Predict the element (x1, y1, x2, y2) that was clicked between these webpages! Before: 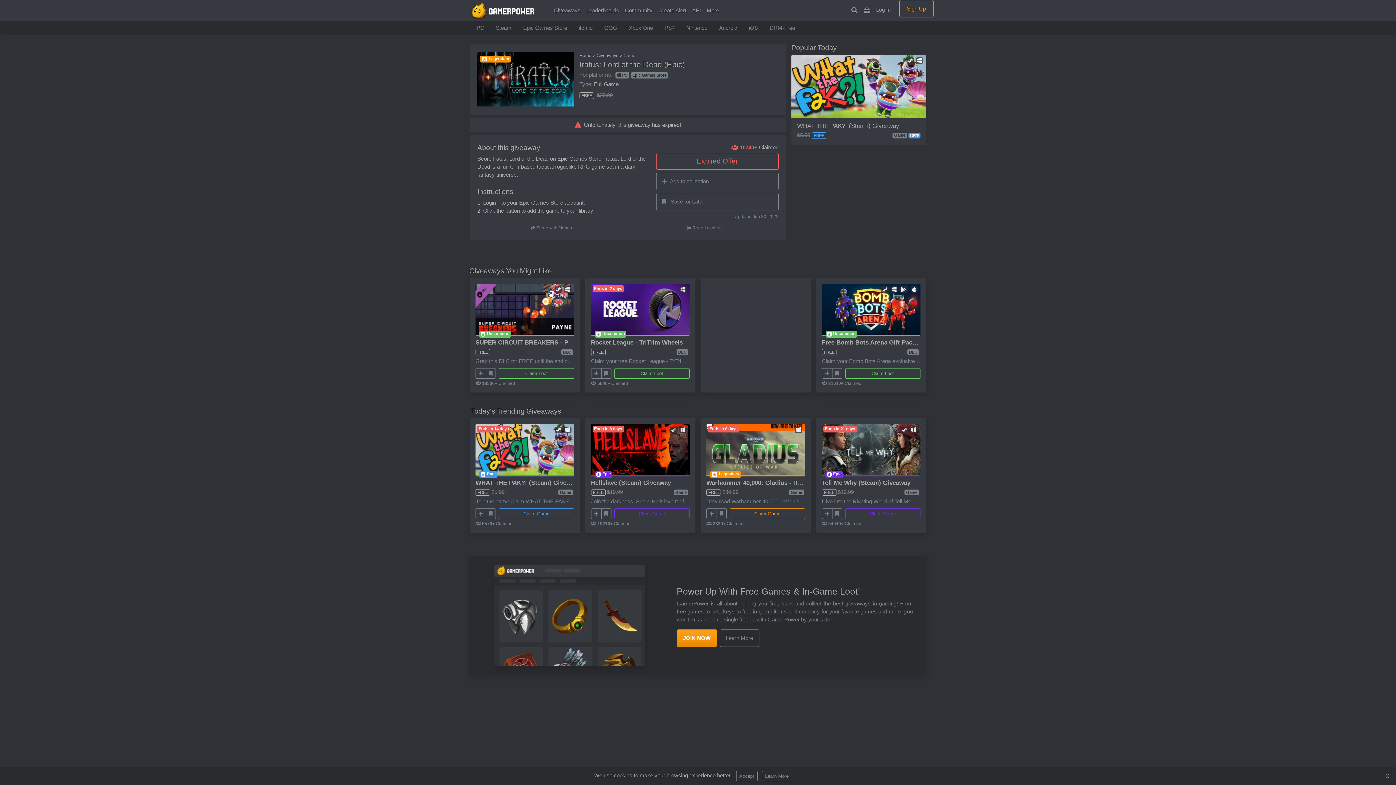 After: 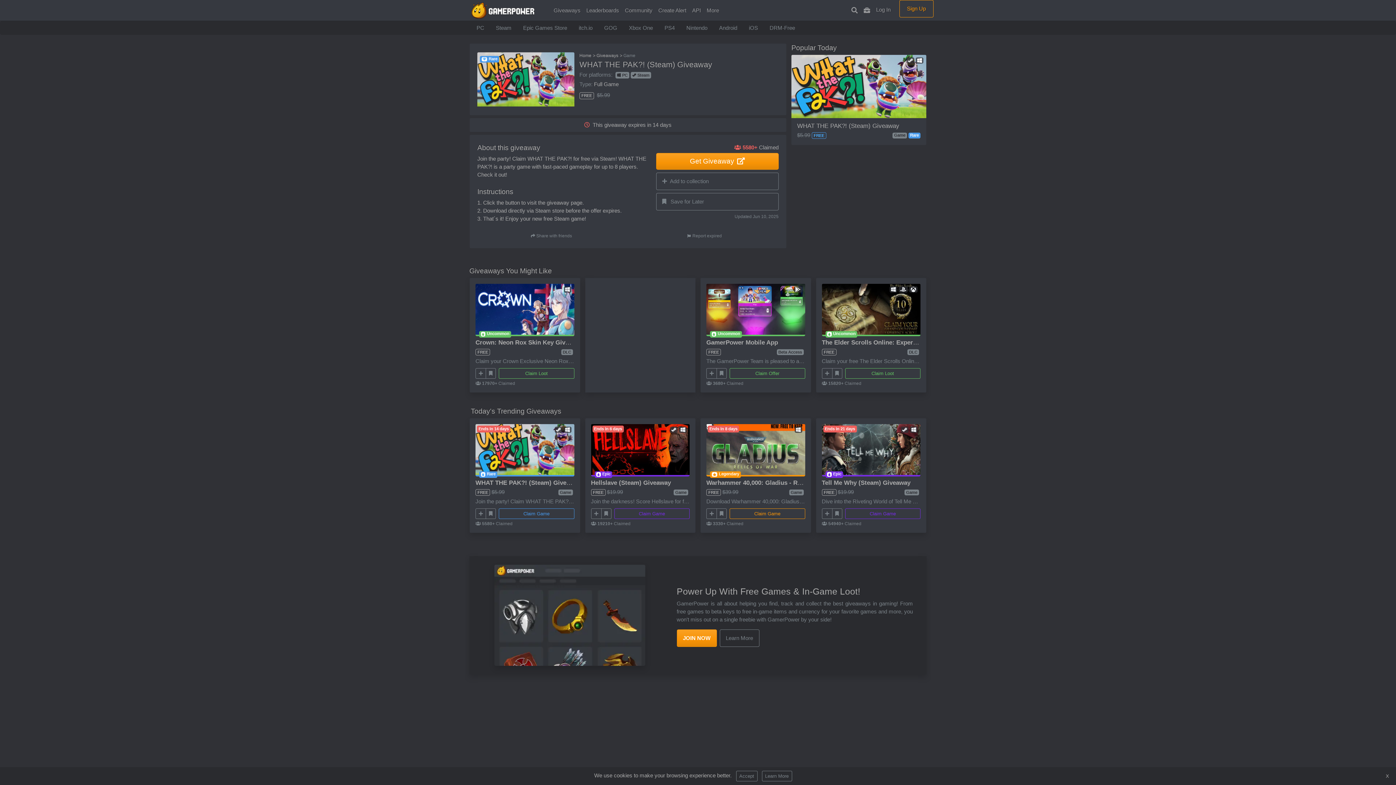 Action: bbox: (791, 82, 926, 88)